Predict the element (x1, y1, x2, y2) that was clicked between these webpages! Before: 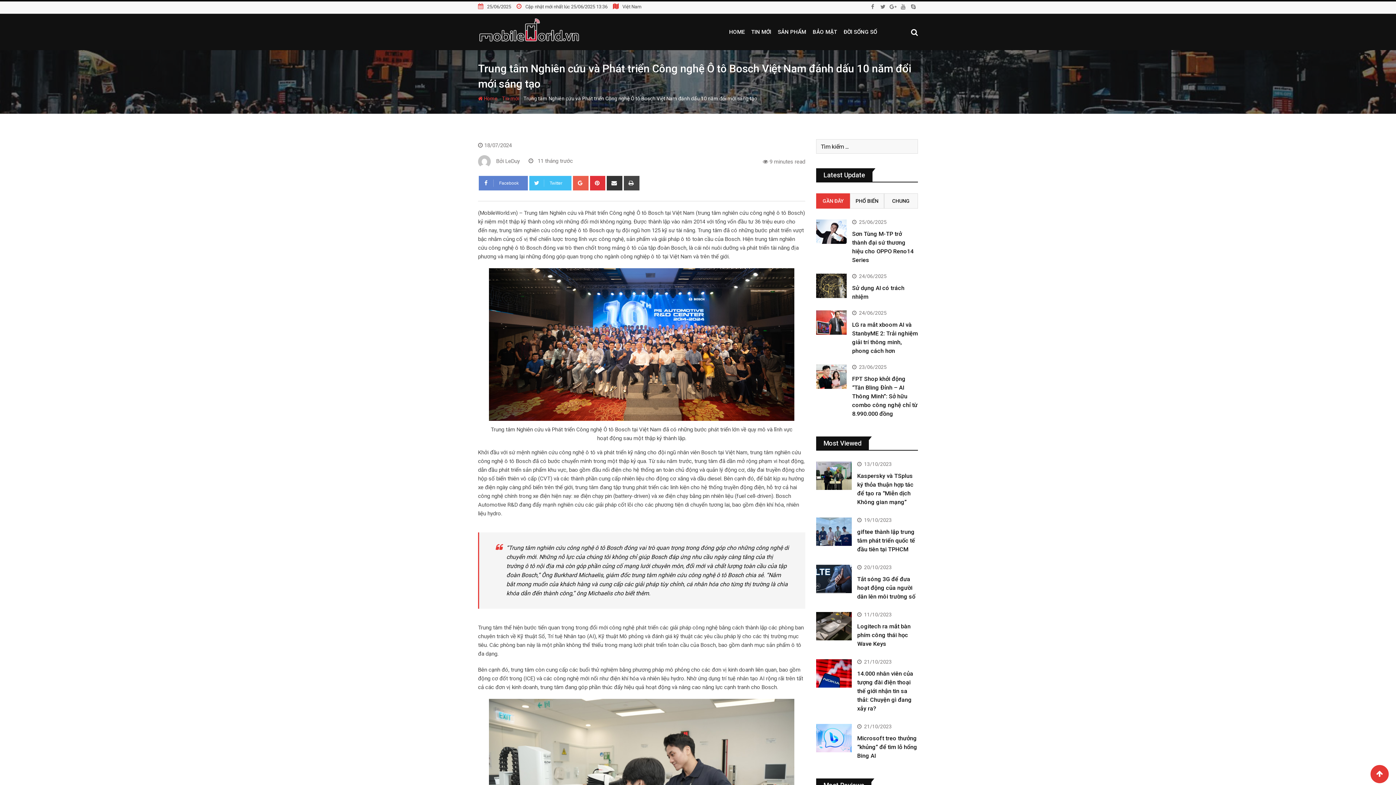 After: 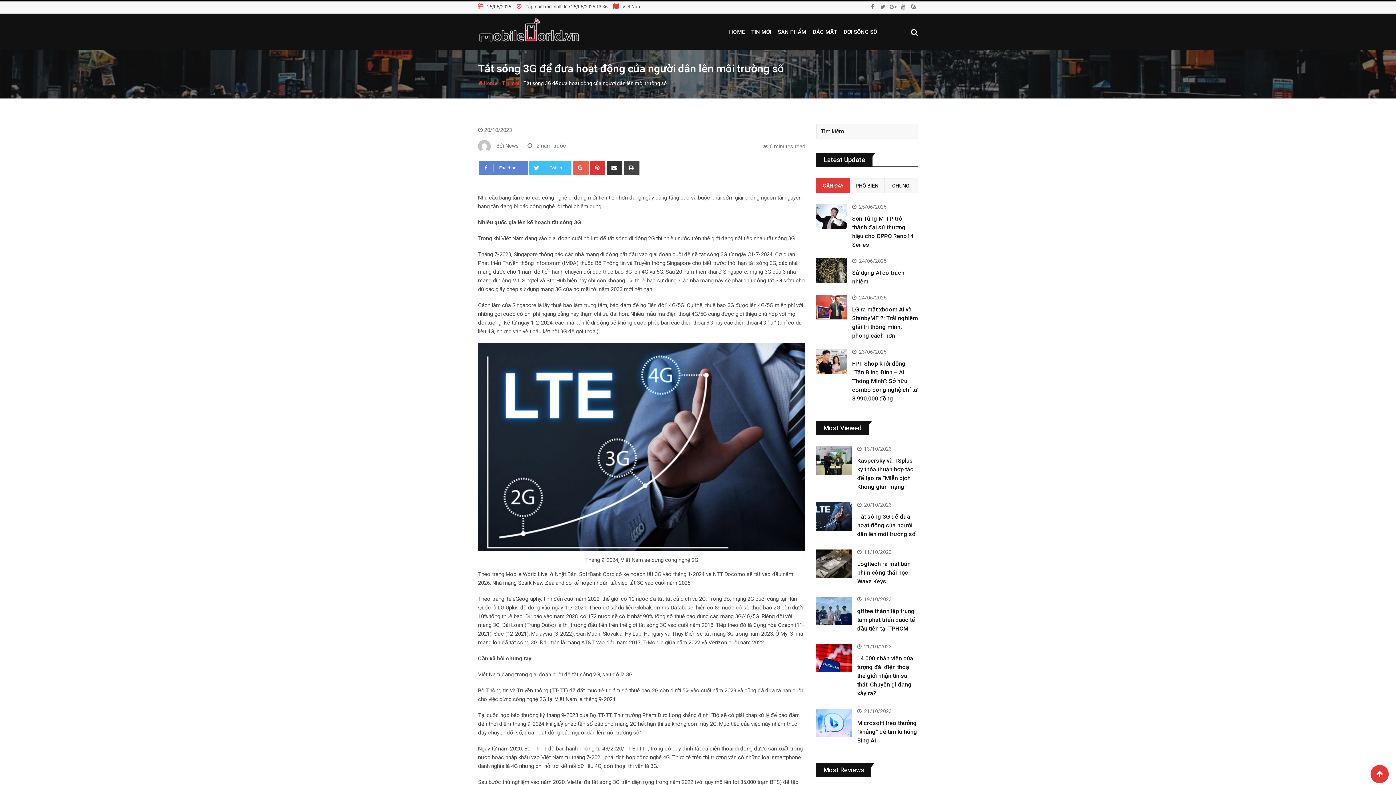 Action: bbox: (816, 565, 852, 593)